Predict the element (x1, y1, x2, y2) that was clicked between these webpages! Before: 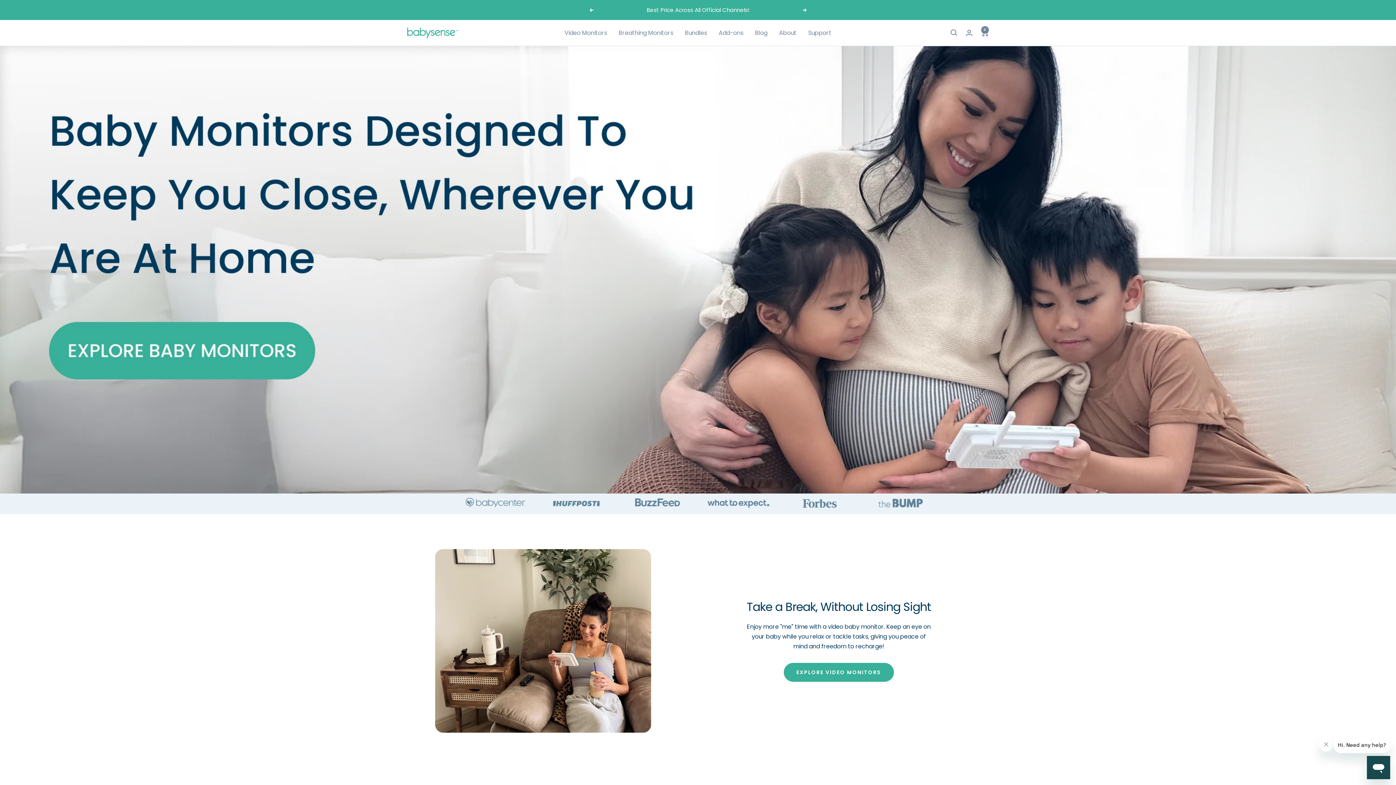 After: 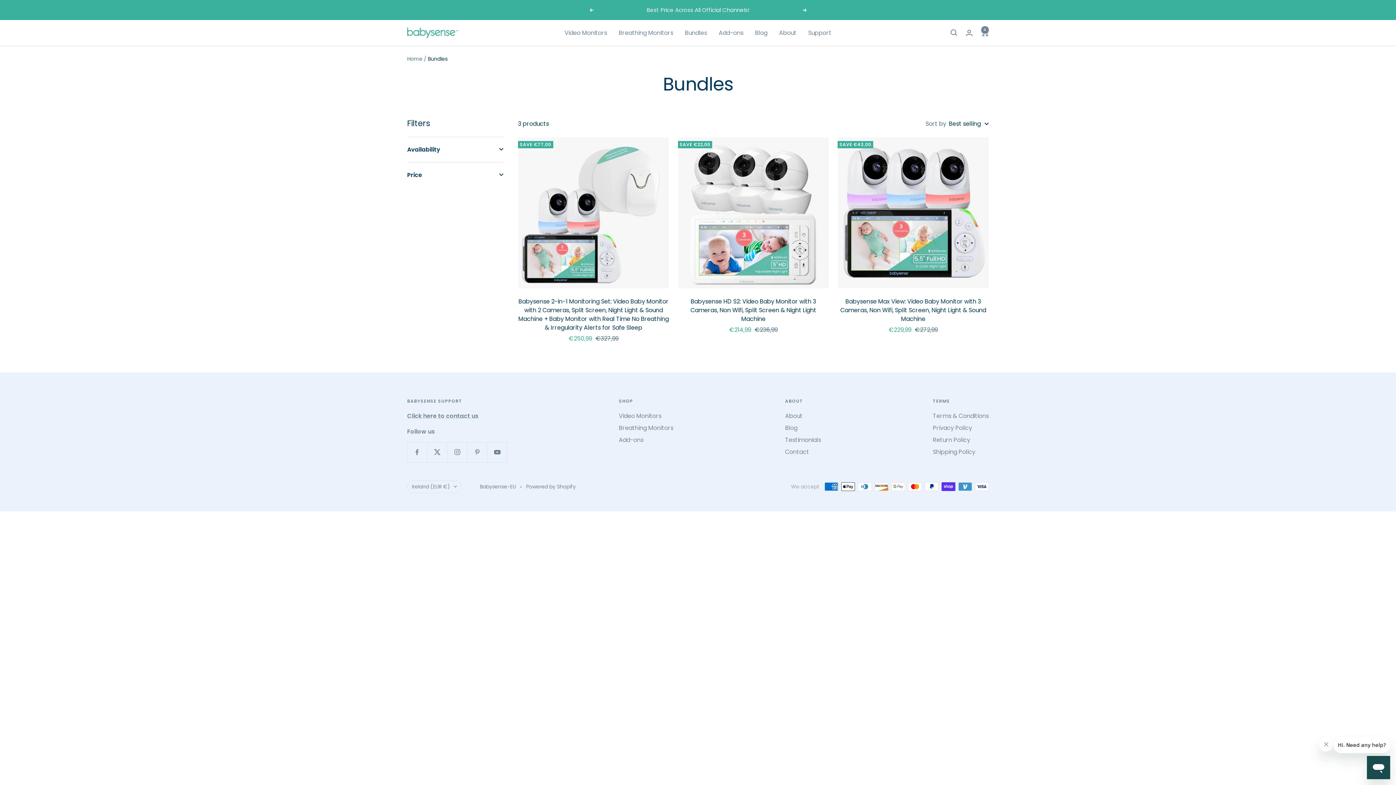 Action: label: Bundles bbox: (685, 27, 707, 37)